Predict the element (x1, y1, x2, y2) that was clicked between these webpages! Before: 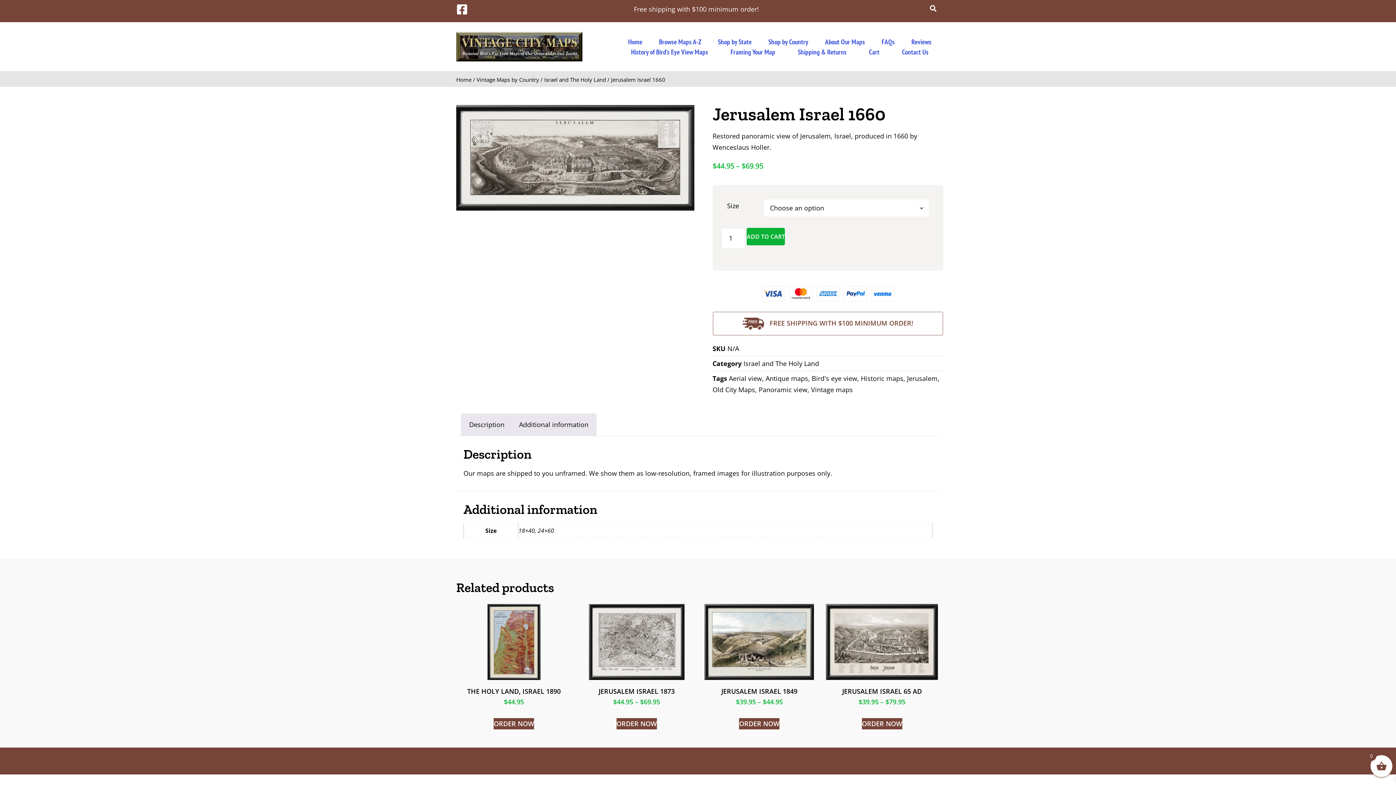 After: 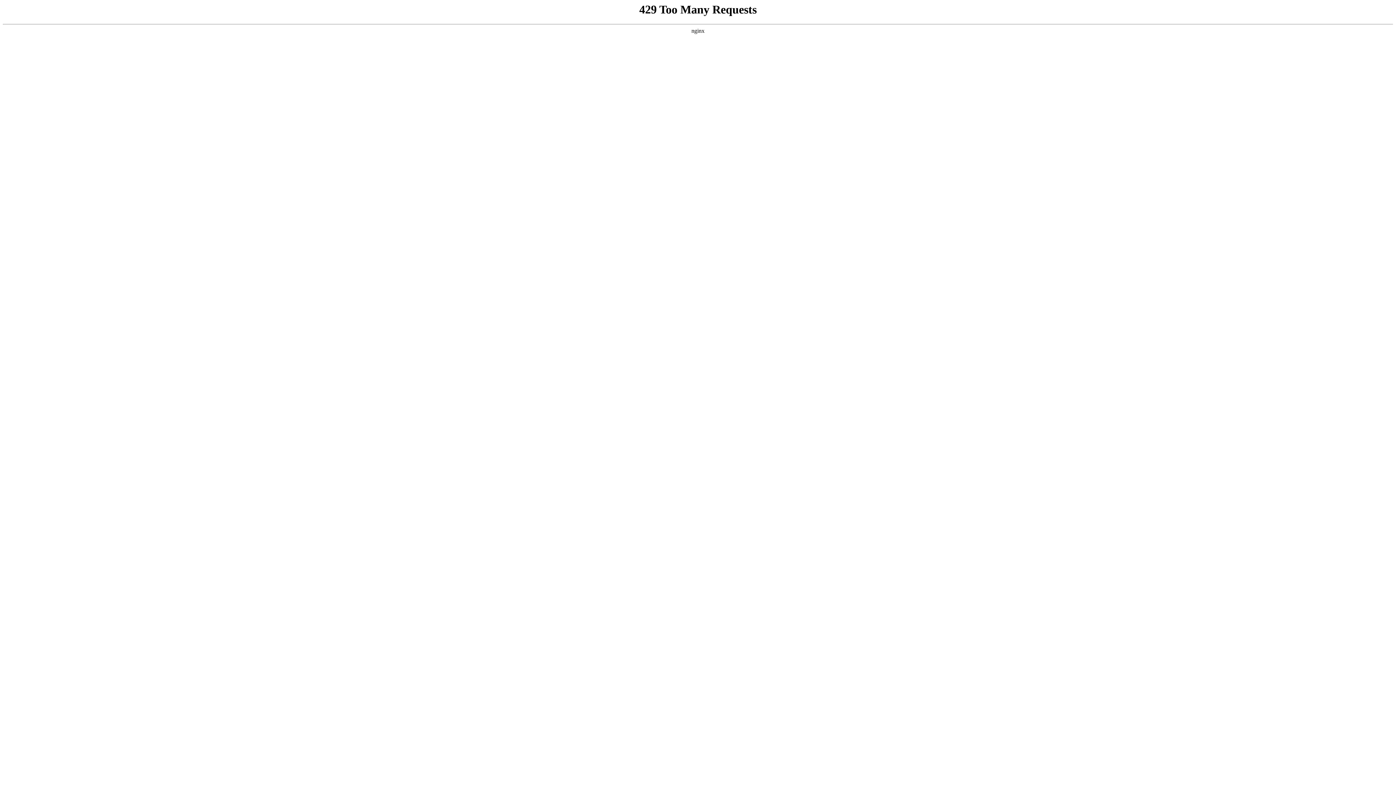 Action: label: Contact Us bbox: (890, 46, 939, 57)